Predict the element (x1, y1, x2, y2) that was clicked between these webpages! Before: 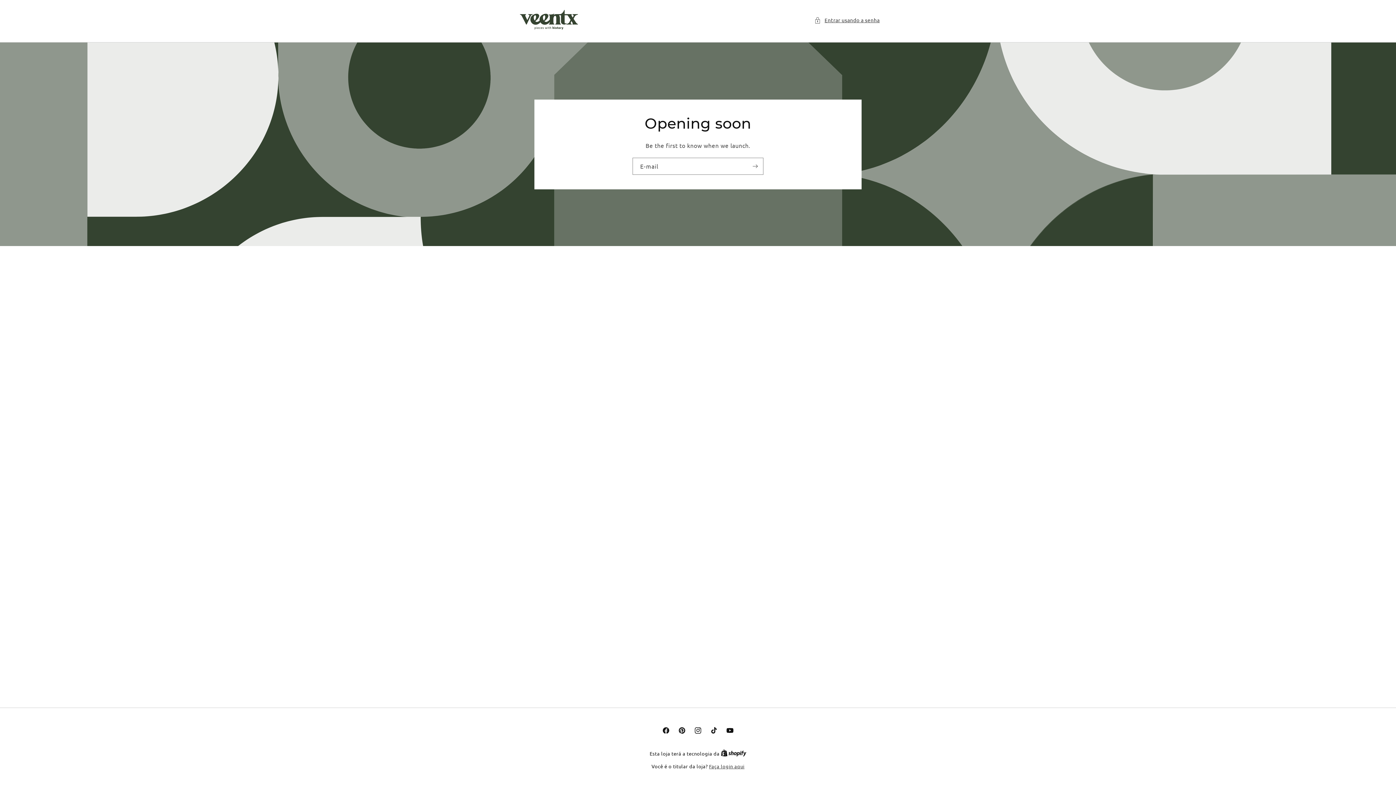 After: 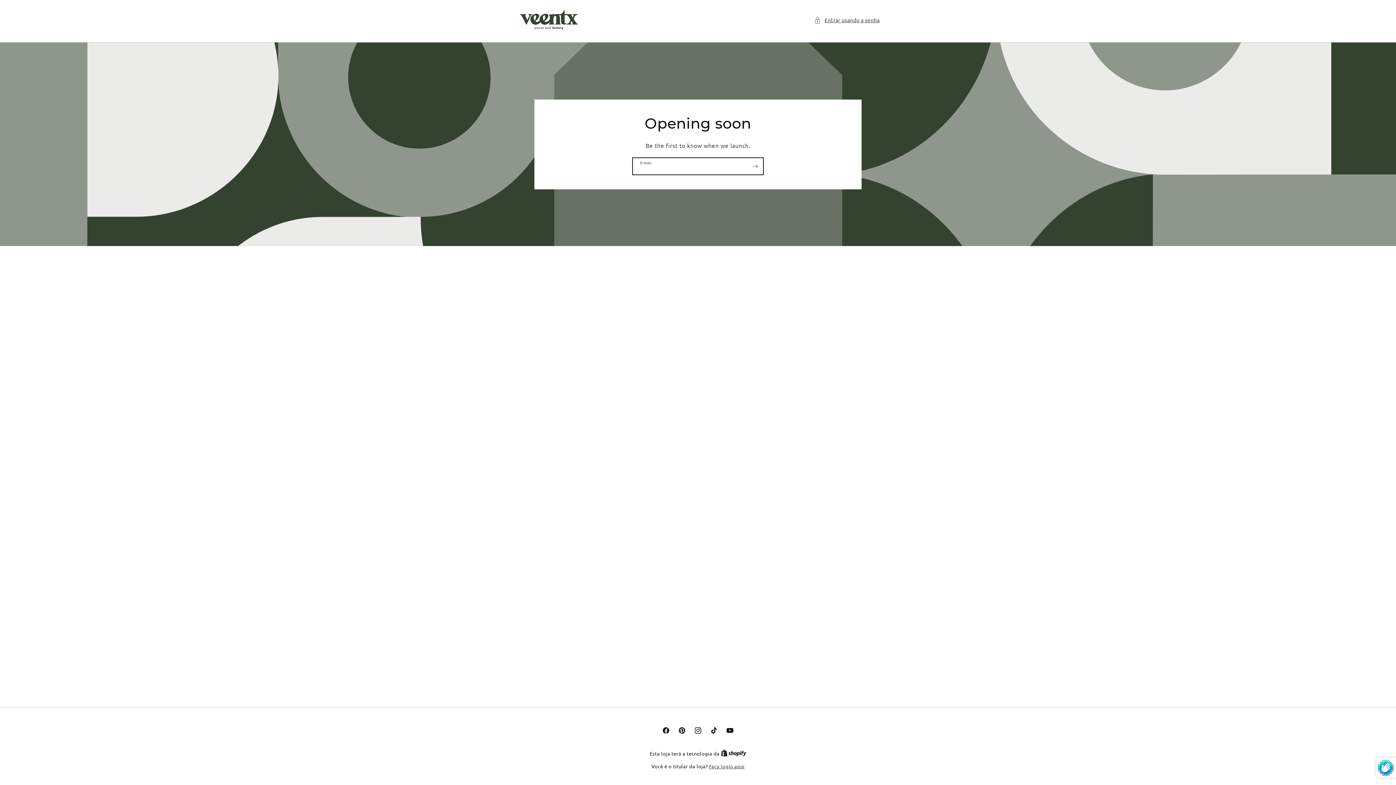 Action: label: Assinar bbox: (747, 157, 763, 174)